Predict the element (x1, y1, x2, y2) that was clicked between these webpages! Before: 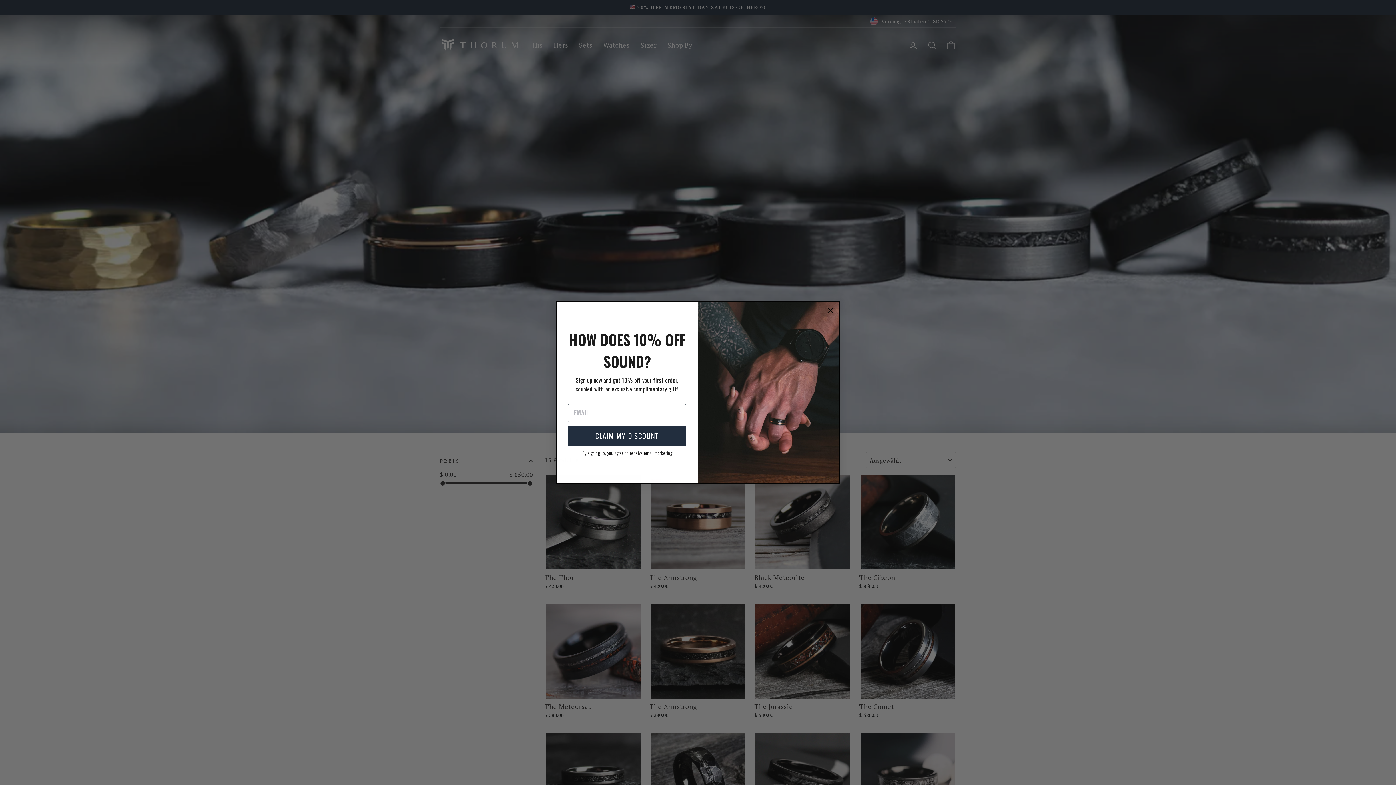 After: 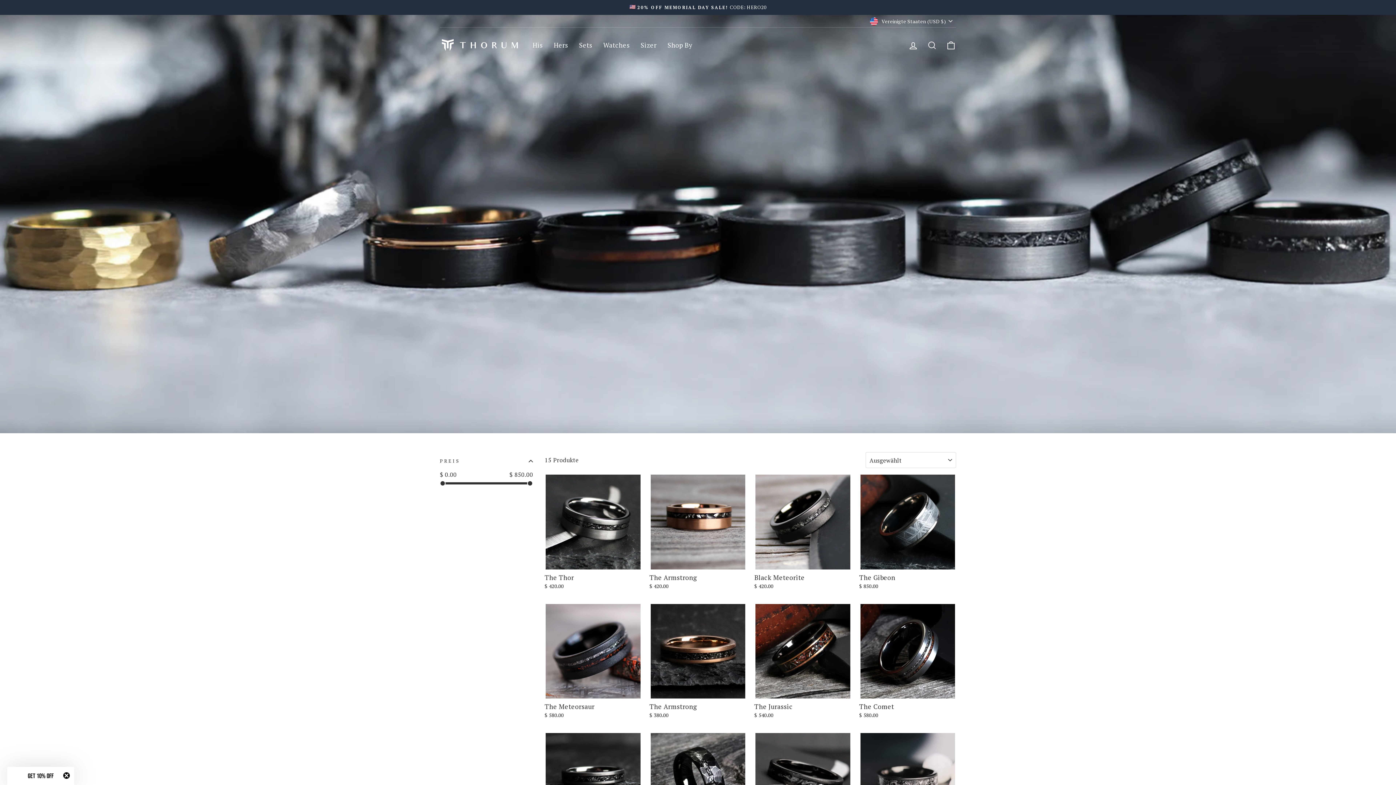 Action: bbox: (824, 304, 837, 317) label: Close dialog